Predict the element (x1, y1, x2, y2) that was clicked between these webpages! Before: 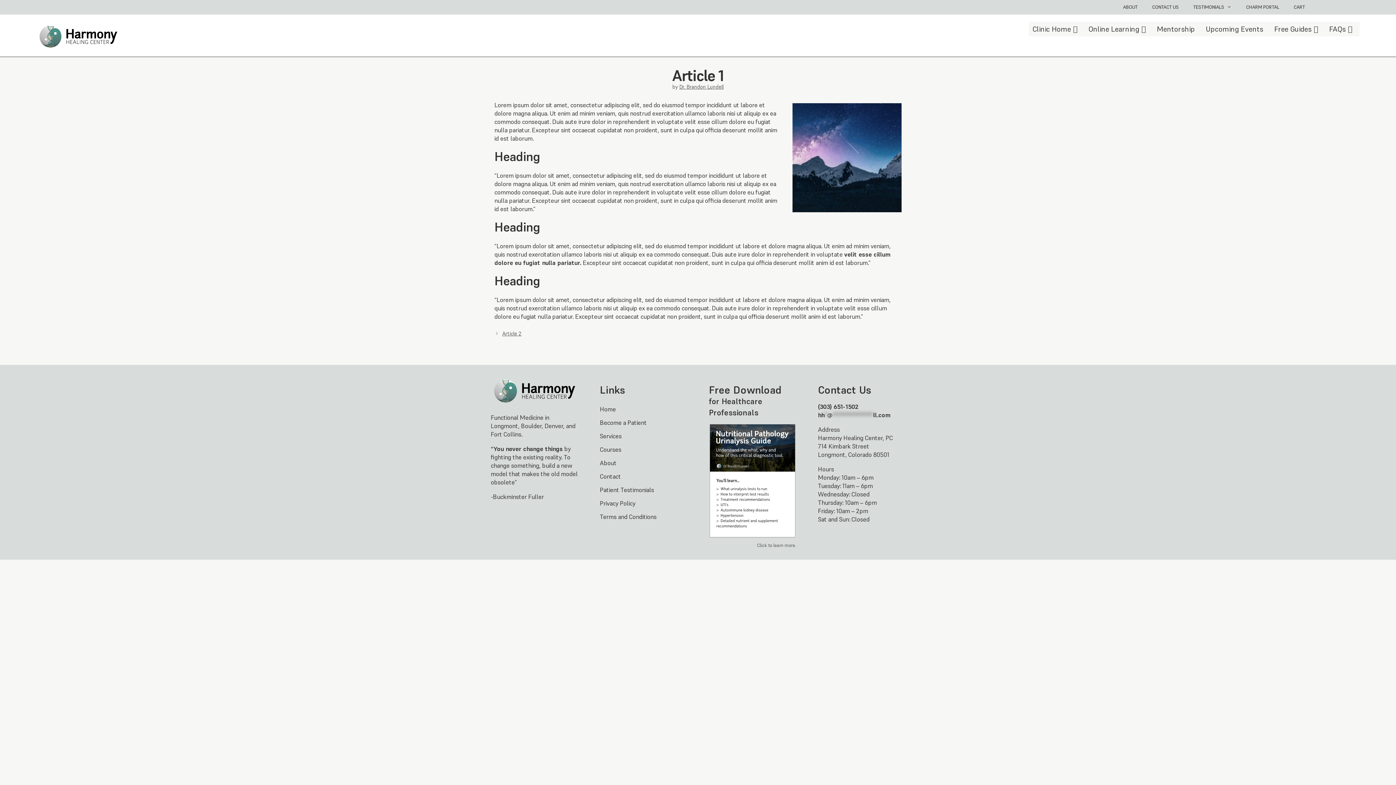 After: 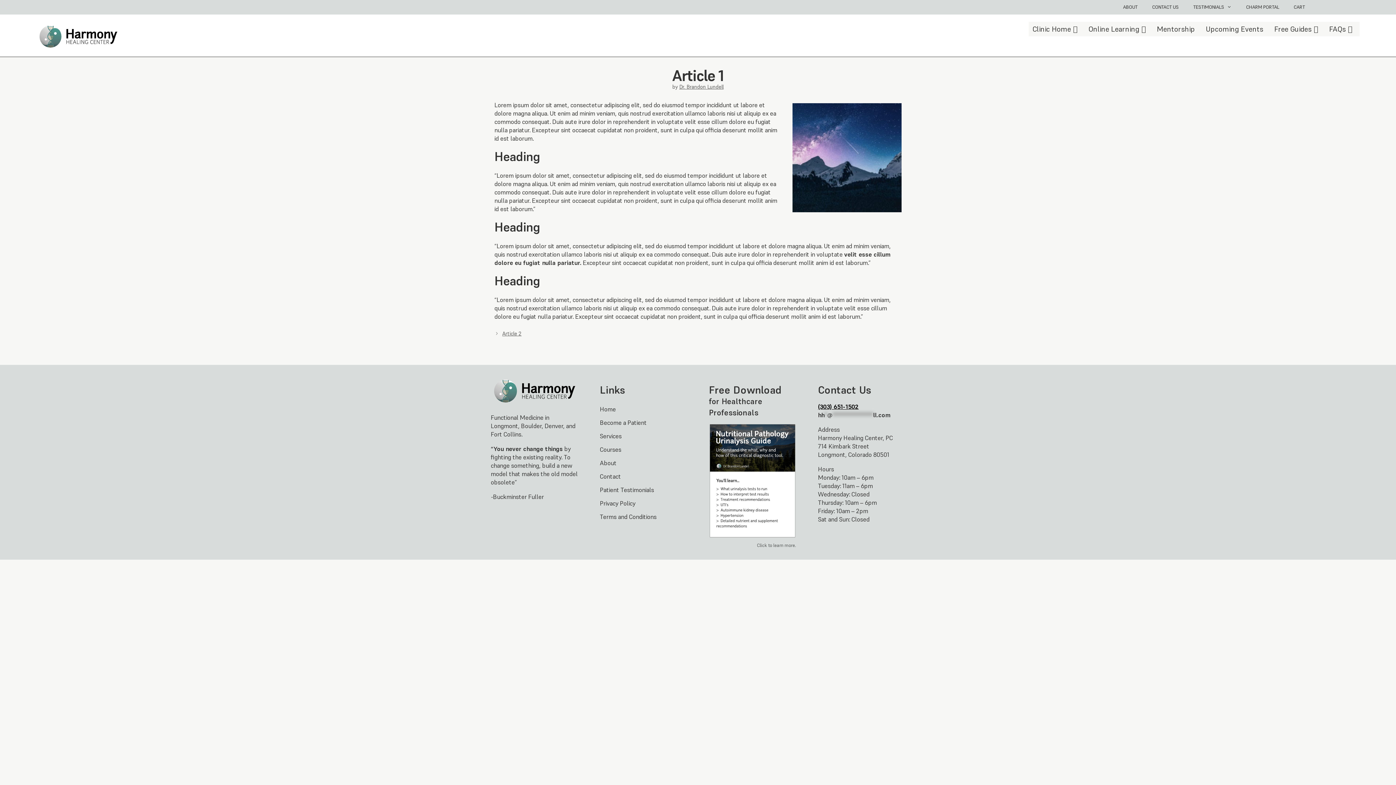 Action: label: (303) 651-1502
 bbox: (818, 402, 858, 410)